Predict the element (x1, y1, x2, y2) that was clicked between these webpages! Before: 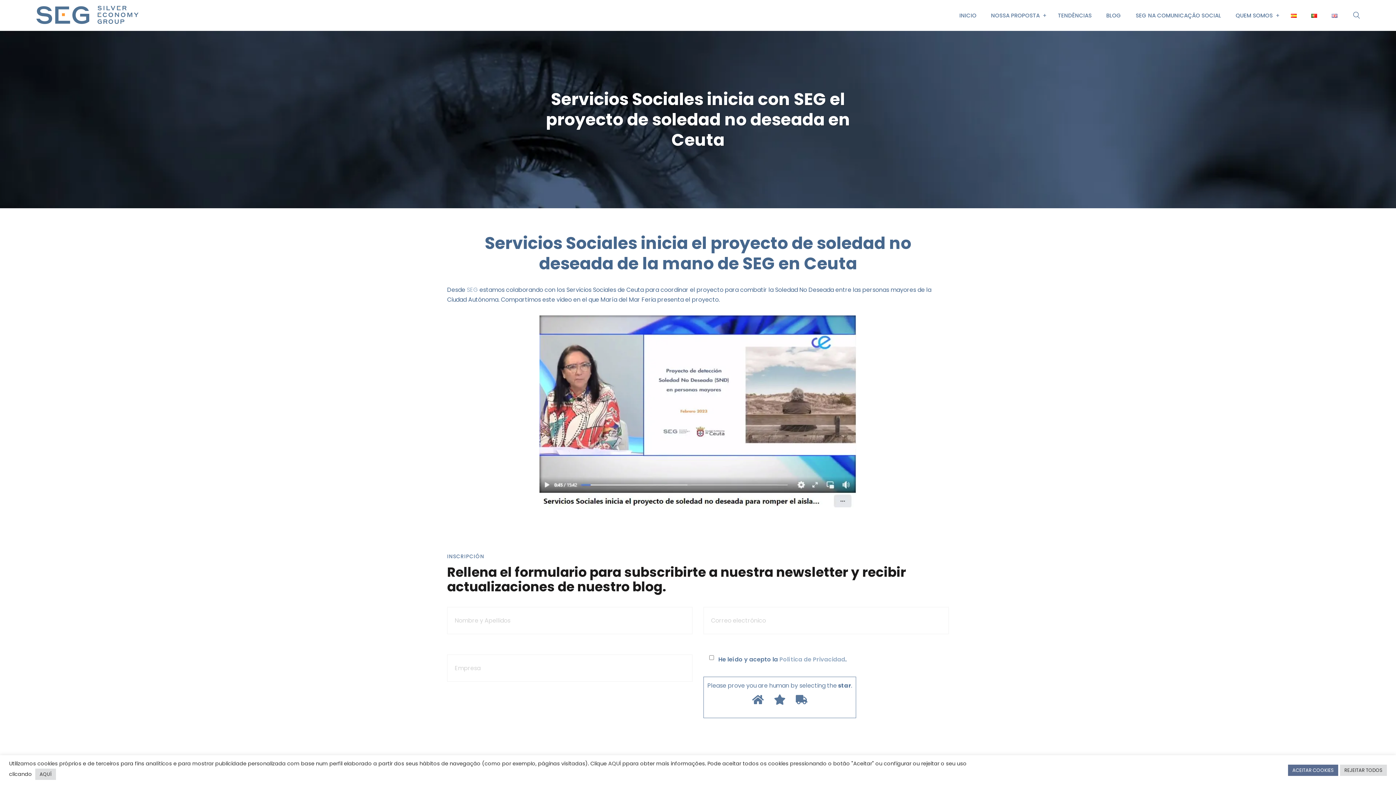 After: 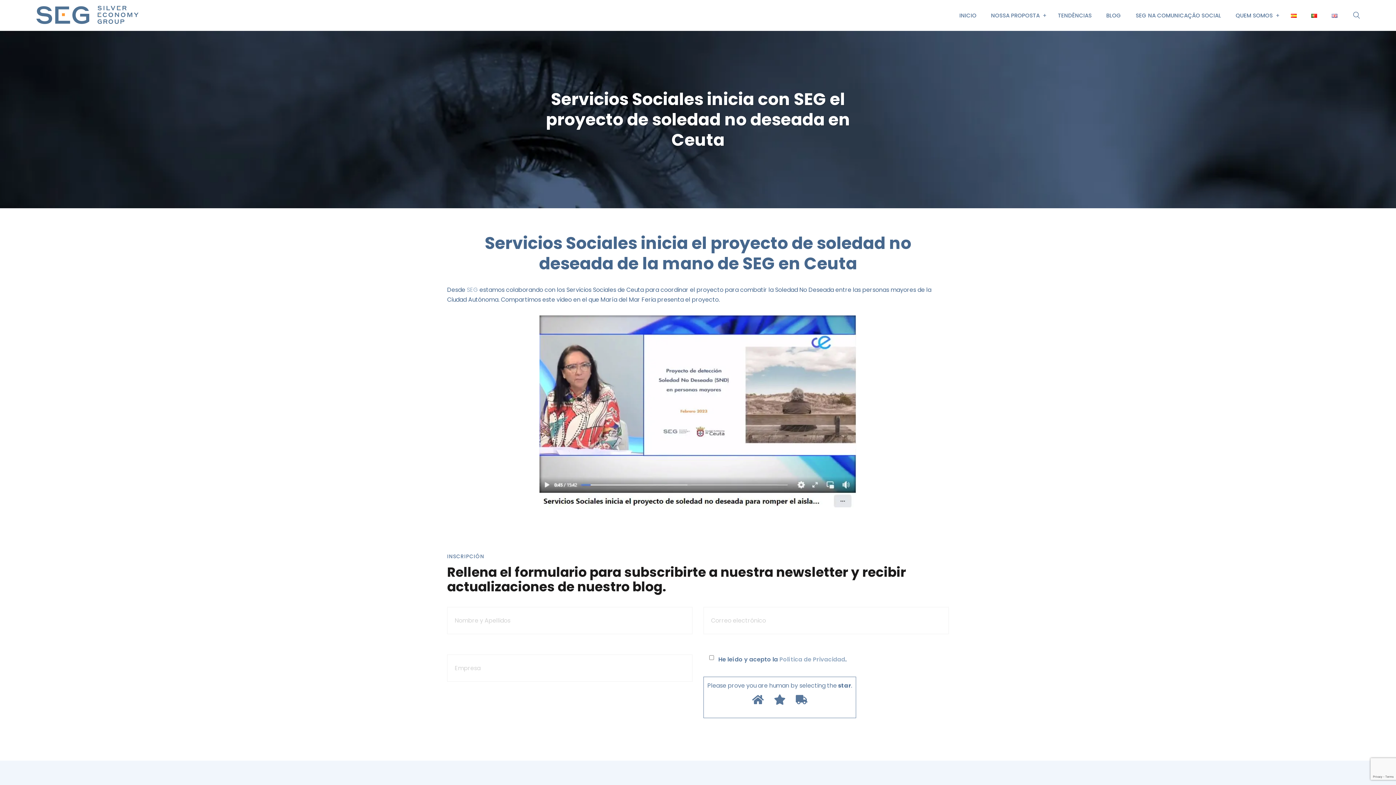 Action: bbox: (1340, 764, 1387, 776) label: REJEITAR TODOS